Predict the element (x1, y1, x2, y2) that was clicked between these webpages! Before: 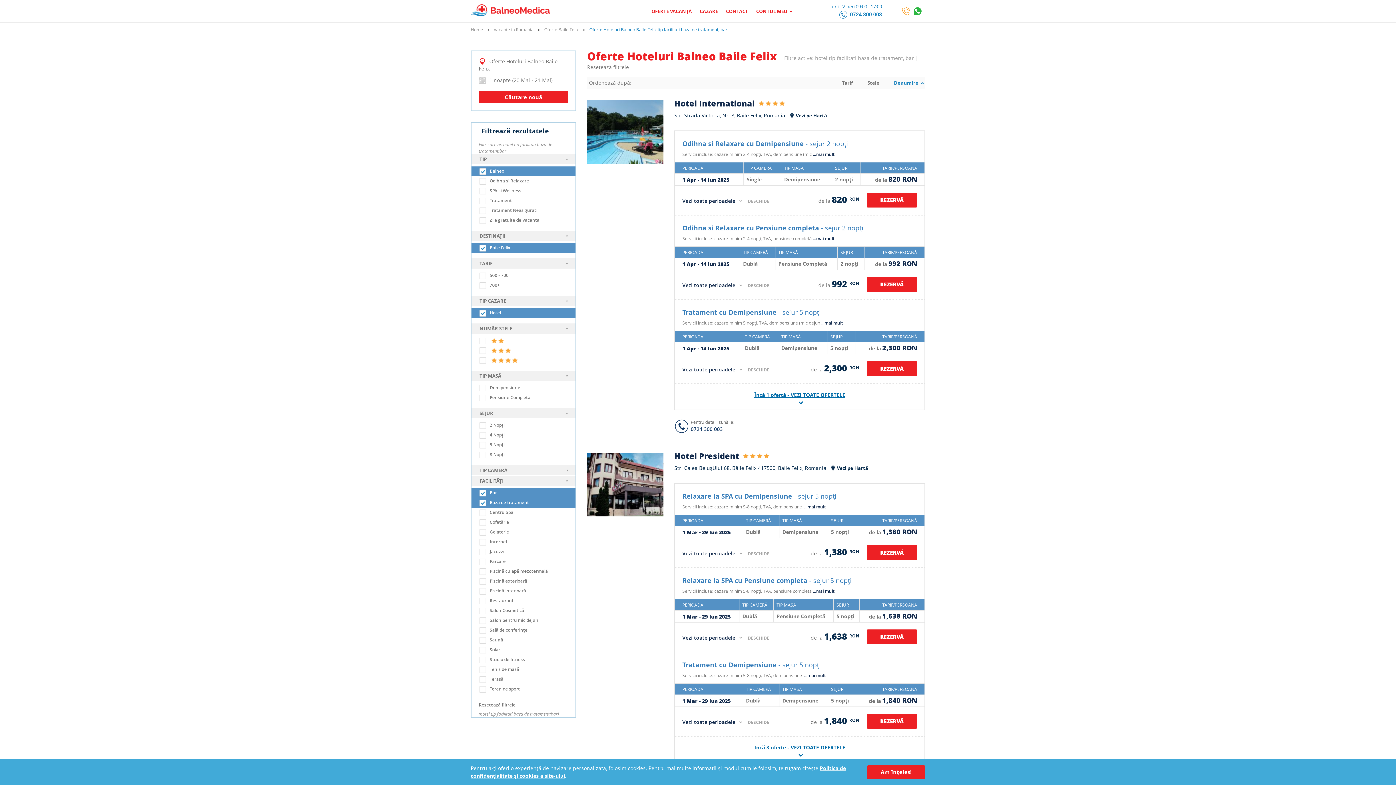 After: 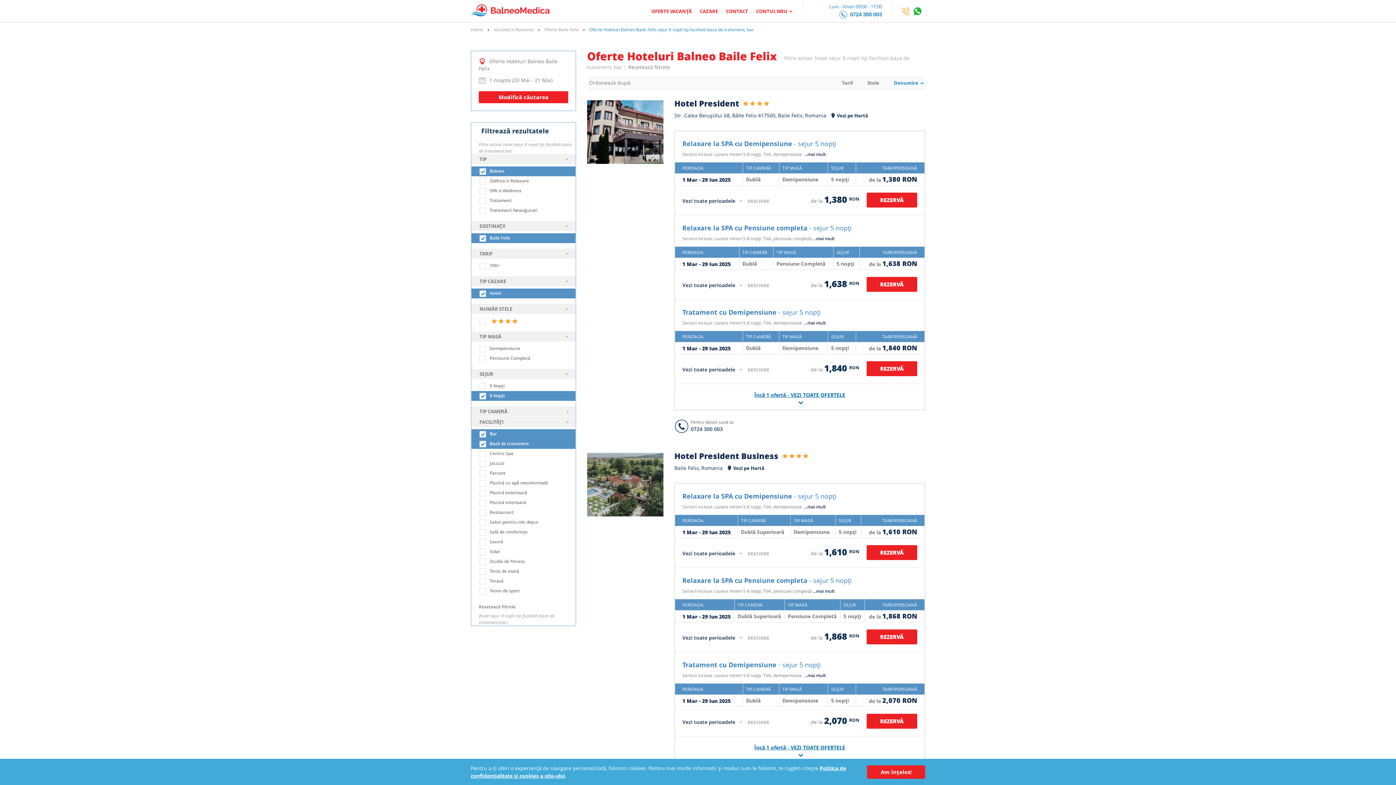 Action: label: 8 Nopți bbox: (489, 451, 504, 457)